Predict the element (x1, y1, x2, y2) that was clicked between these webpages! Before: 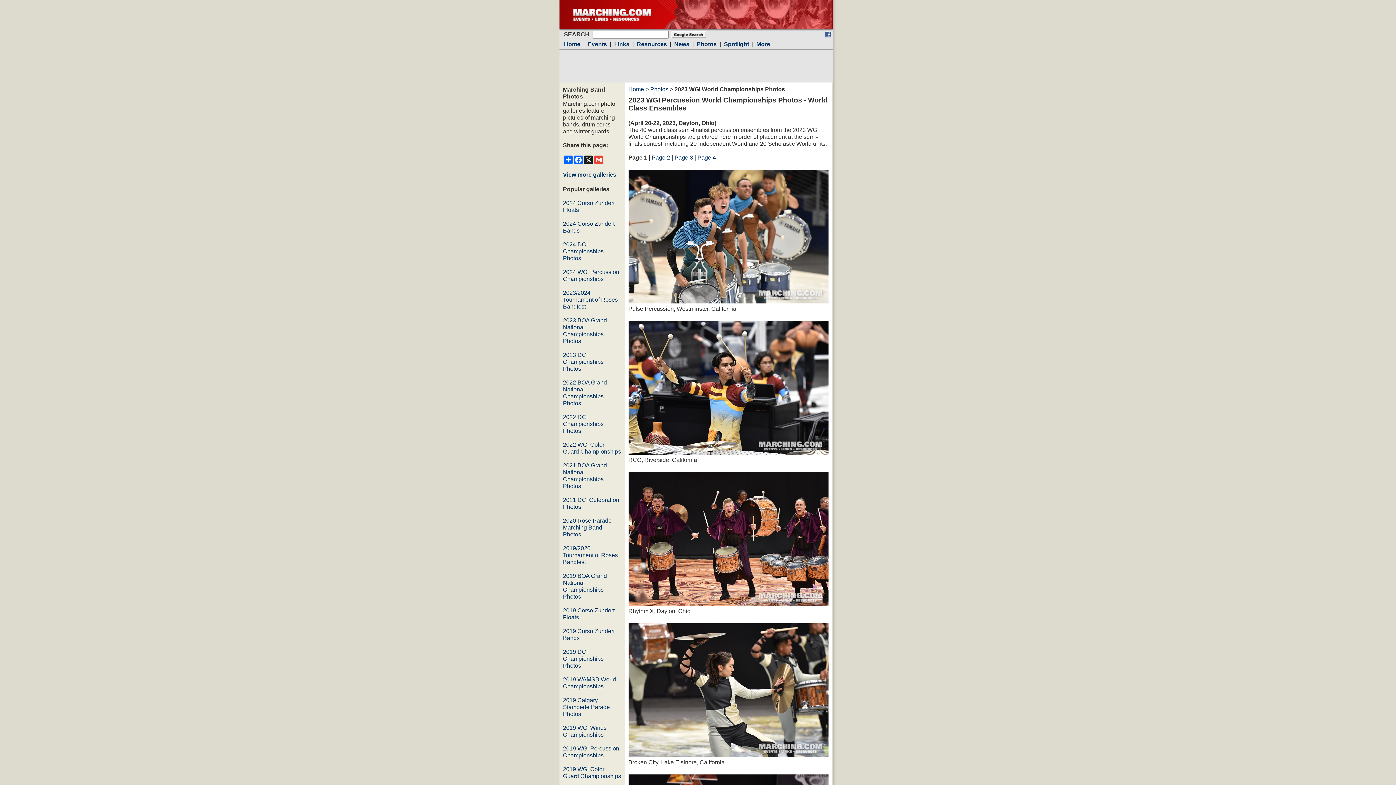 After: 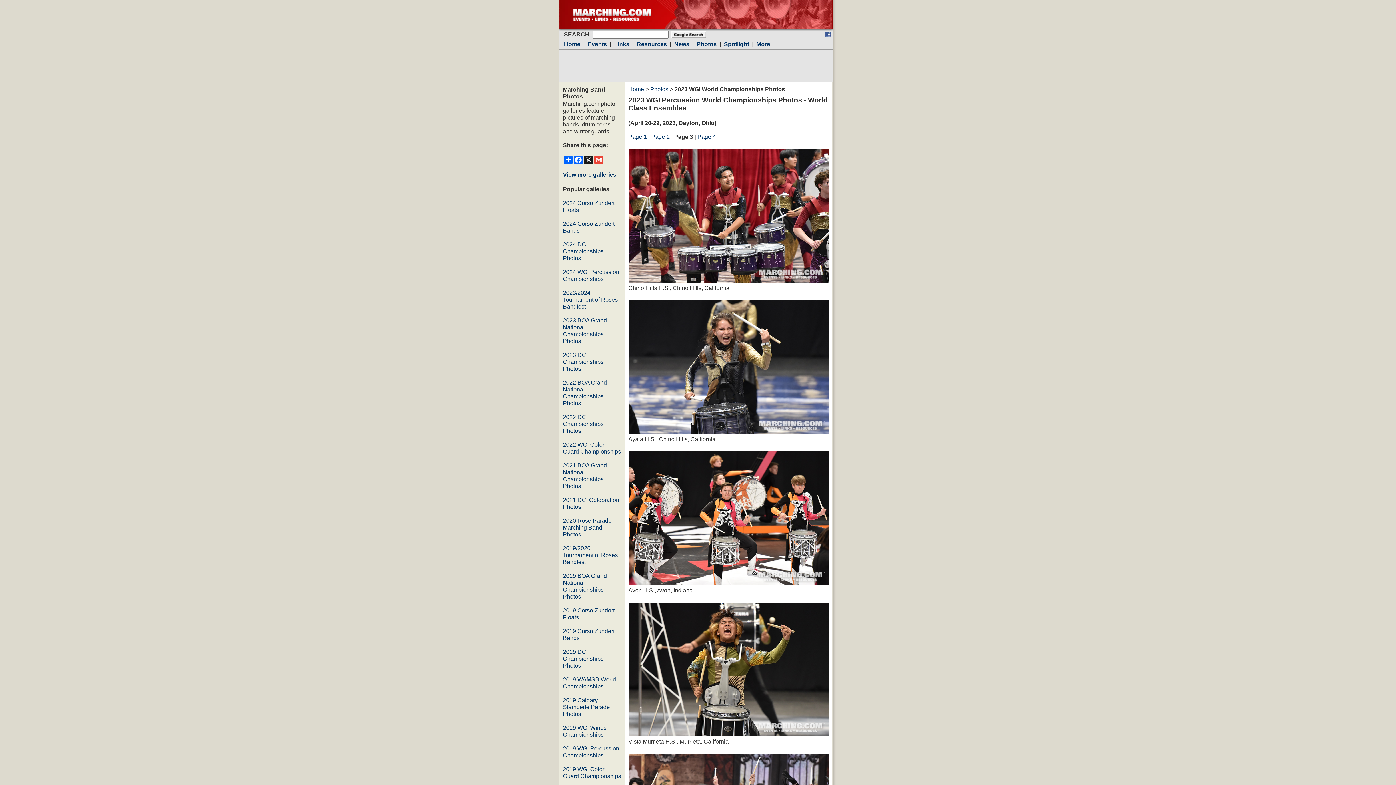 Action: bbox: (674, 154, 693, 160) label: Page 3